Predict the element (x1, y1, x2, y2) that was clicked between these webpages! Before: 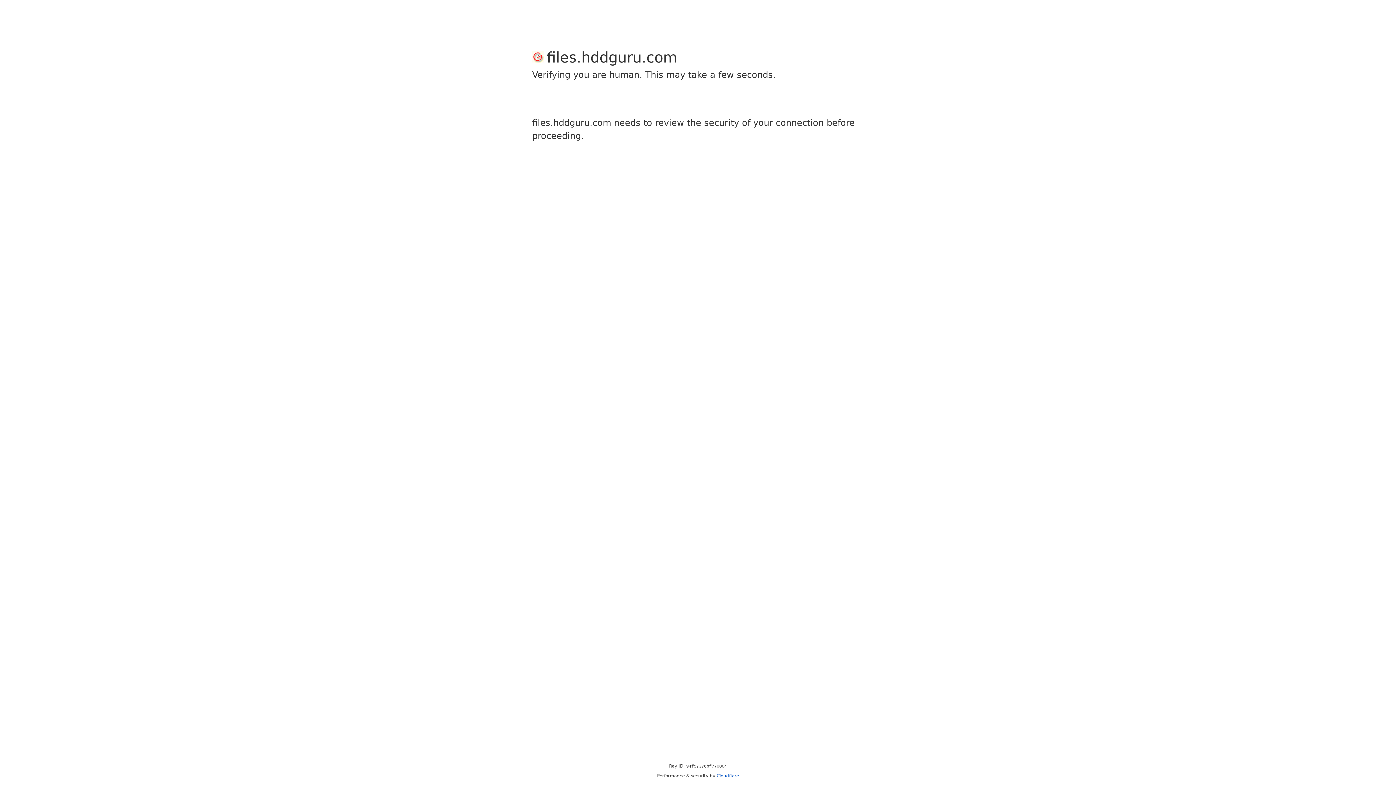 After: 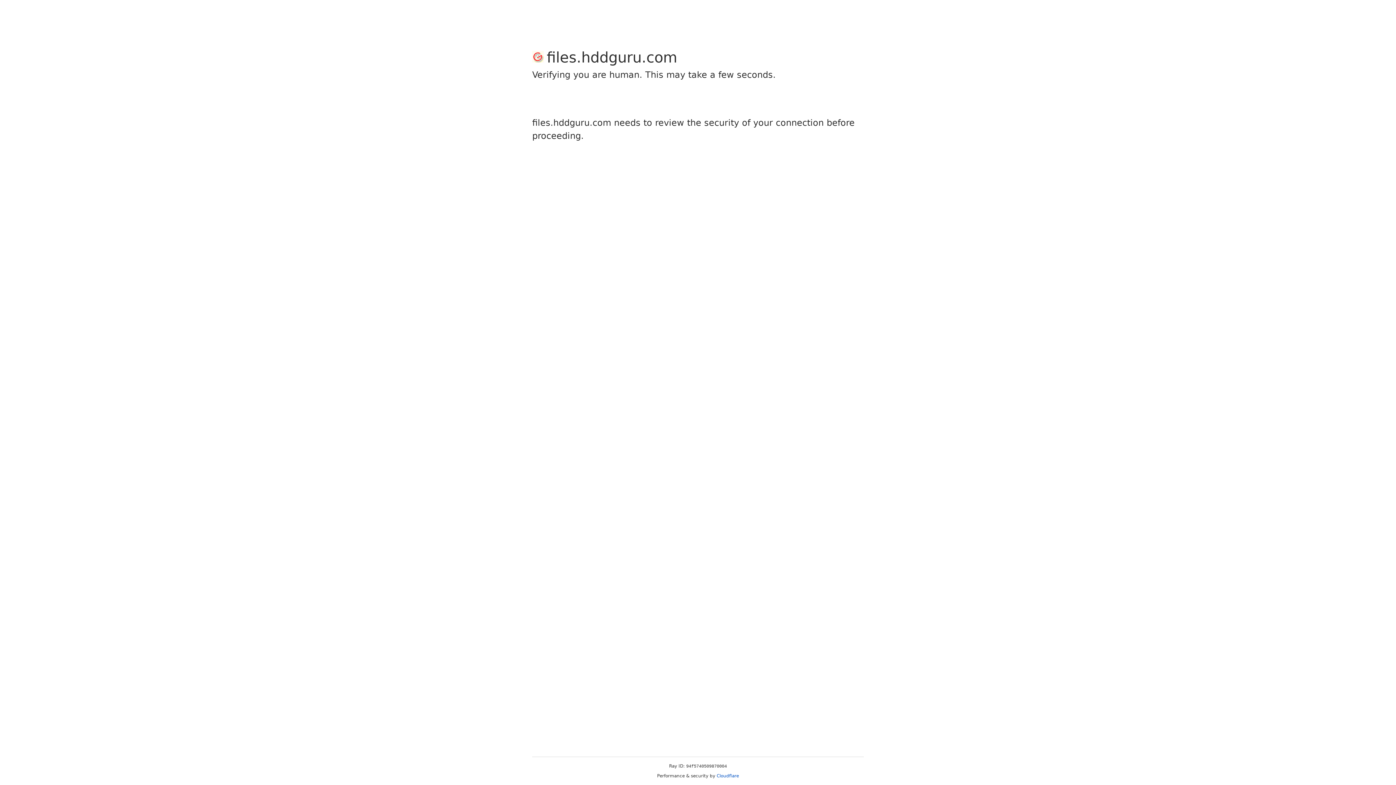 Action: label: Cloudflare bbox: (716, 773, 739, 778)